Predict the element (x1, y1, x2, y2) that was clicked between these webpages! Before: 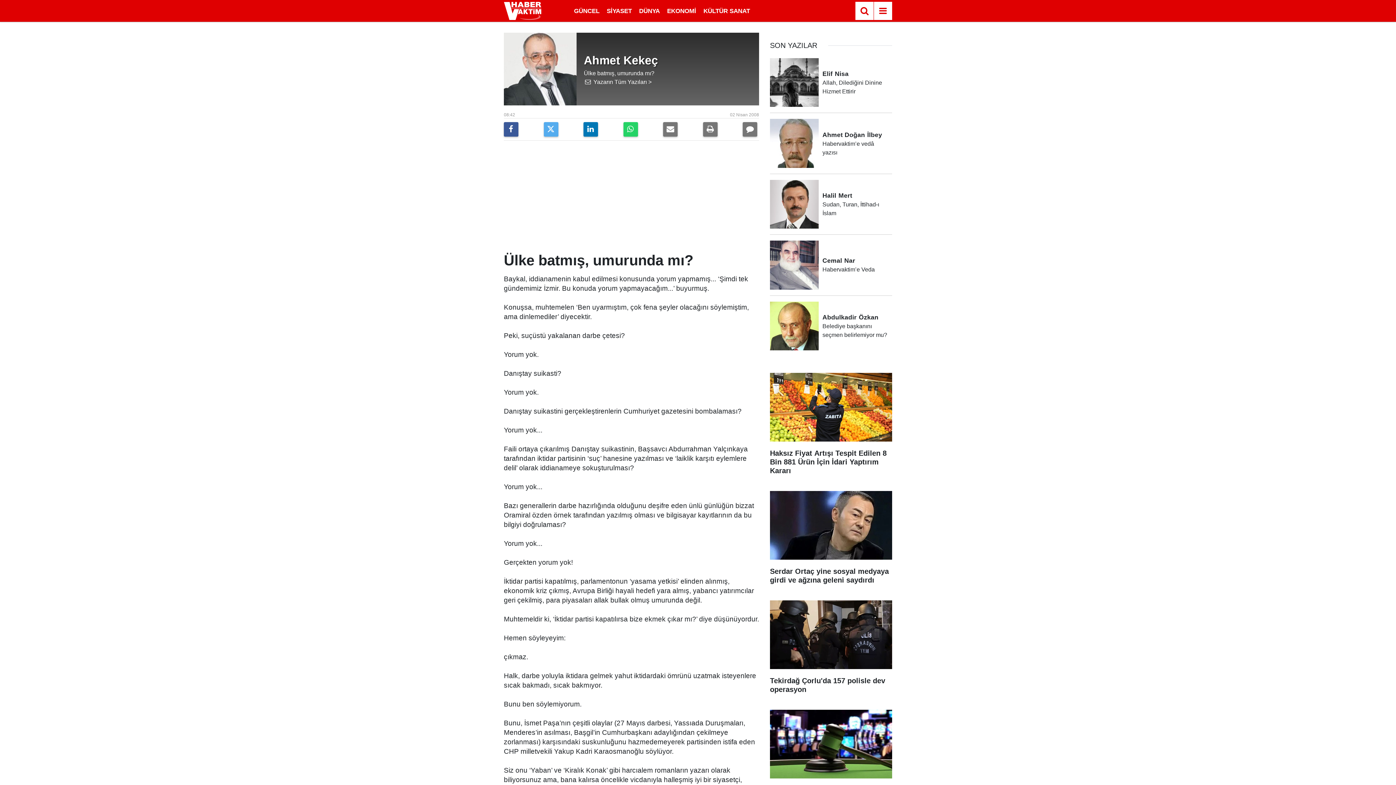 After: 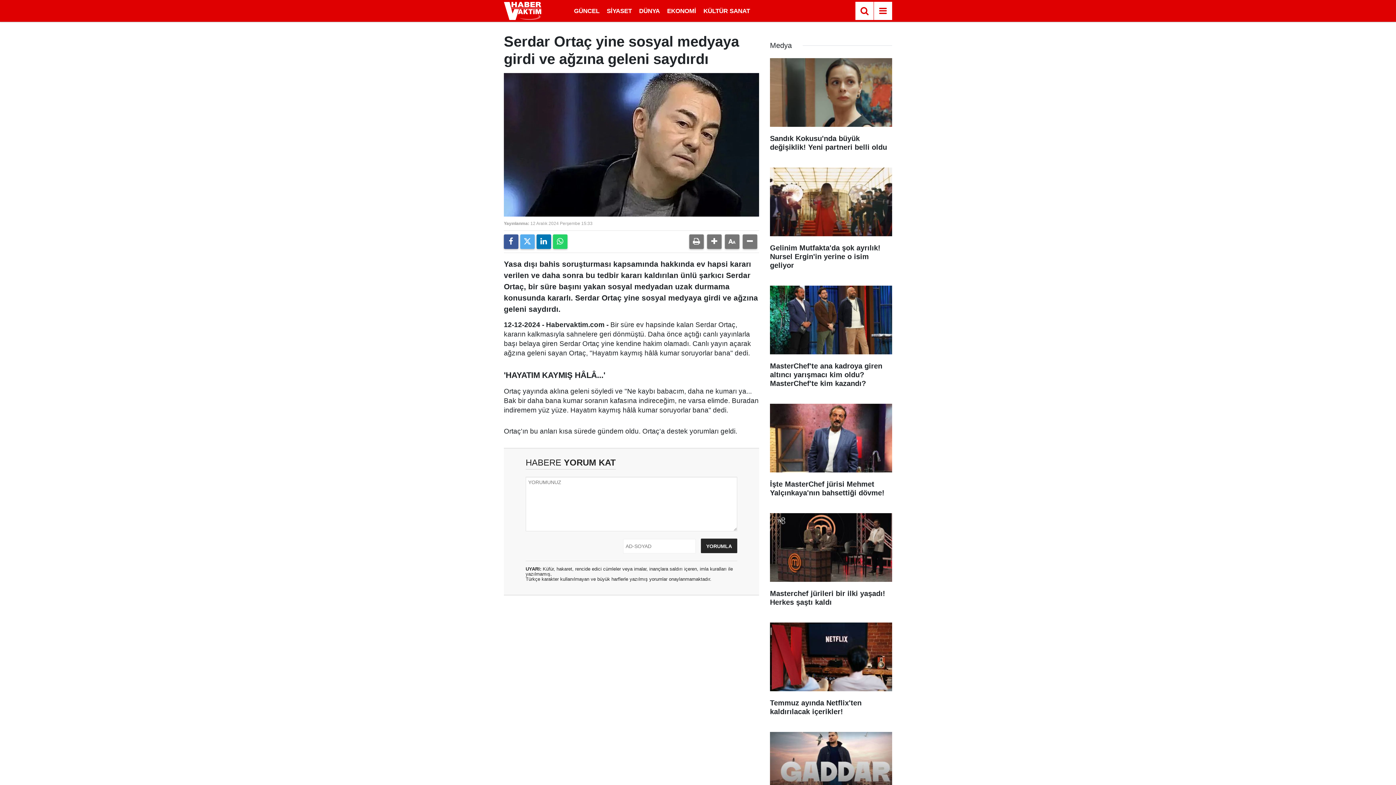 Action: label: Serdar Ortaç yine sosyal medyaya girdi ve ağzına geleni saydırdı bbox: (770, 491, 892, 591)